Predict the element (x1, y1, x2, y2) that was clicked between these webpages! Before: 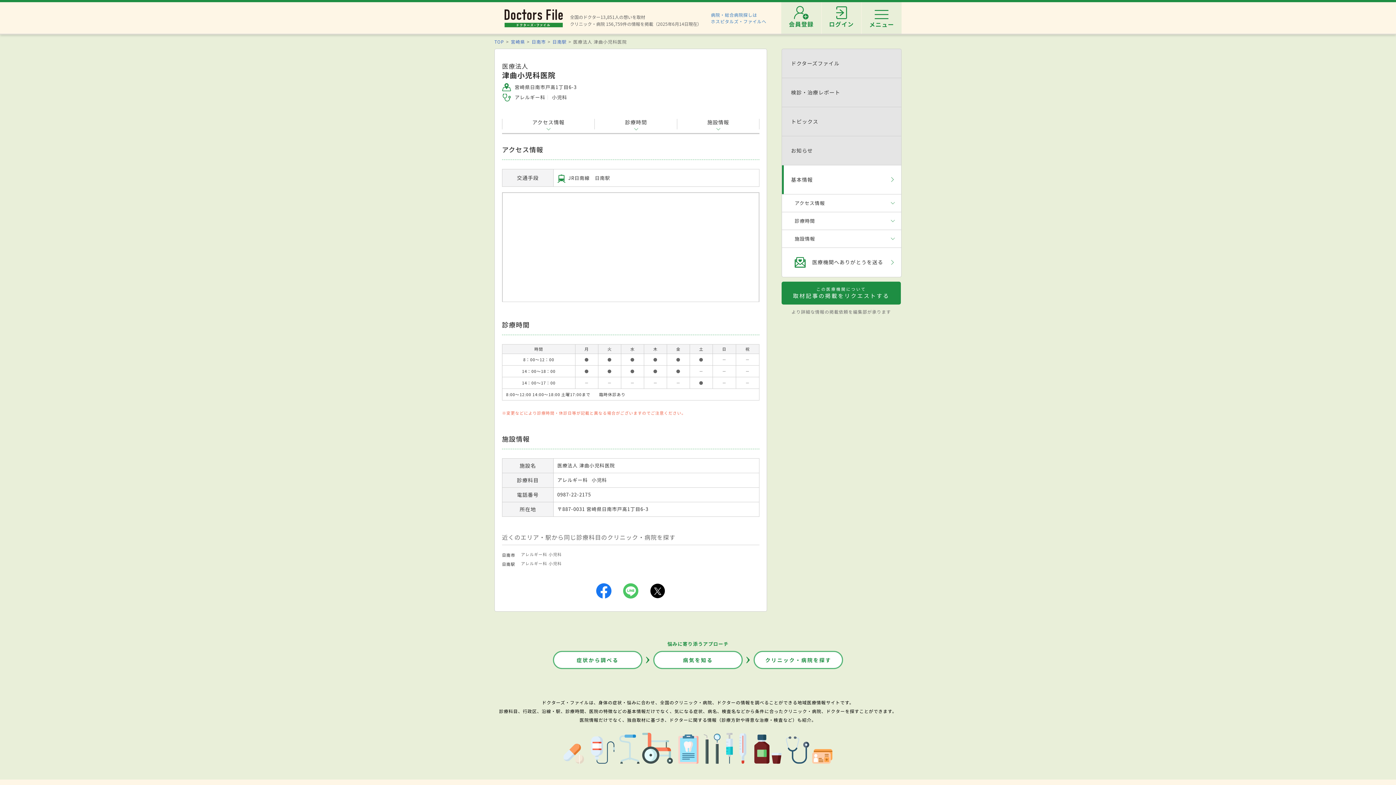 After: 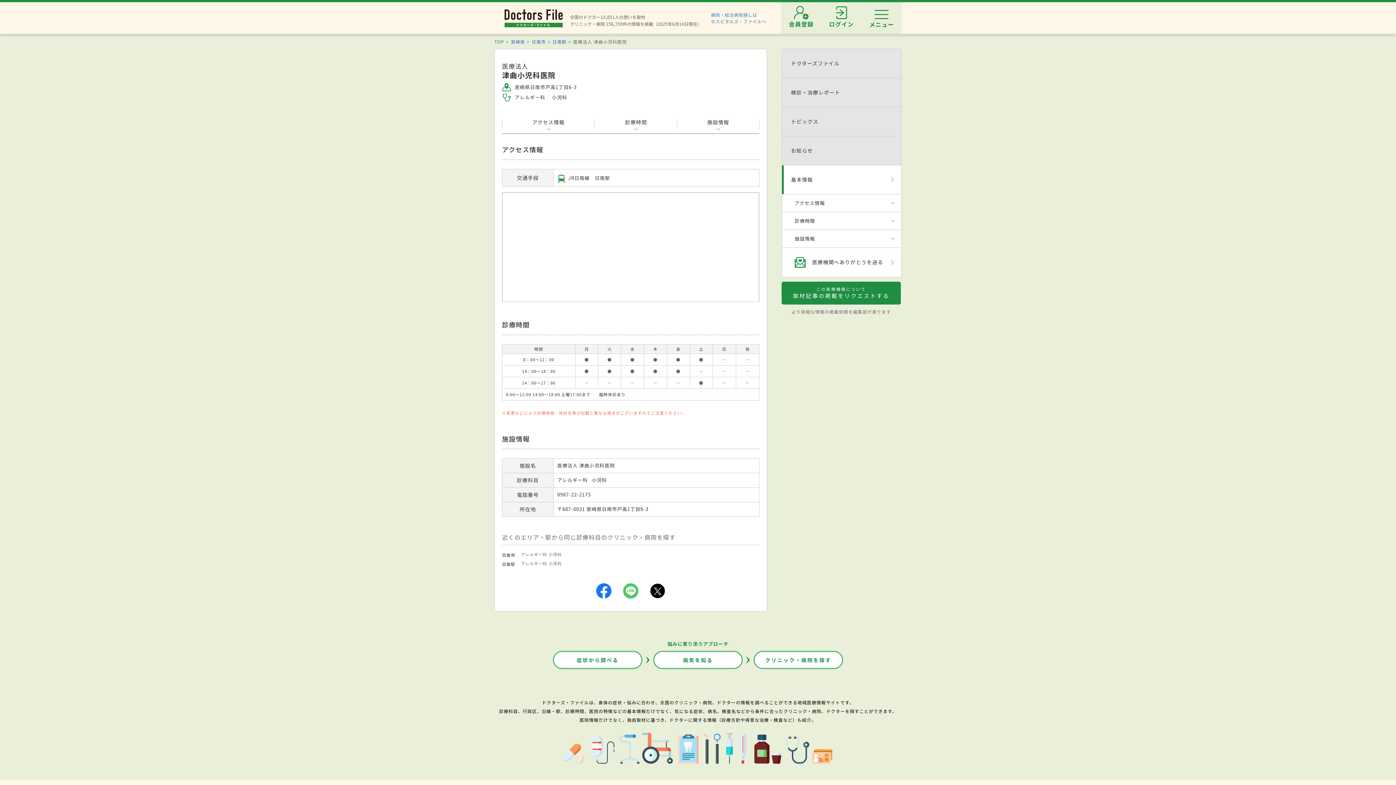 Action: bbox: (596, 583, 611, 598)